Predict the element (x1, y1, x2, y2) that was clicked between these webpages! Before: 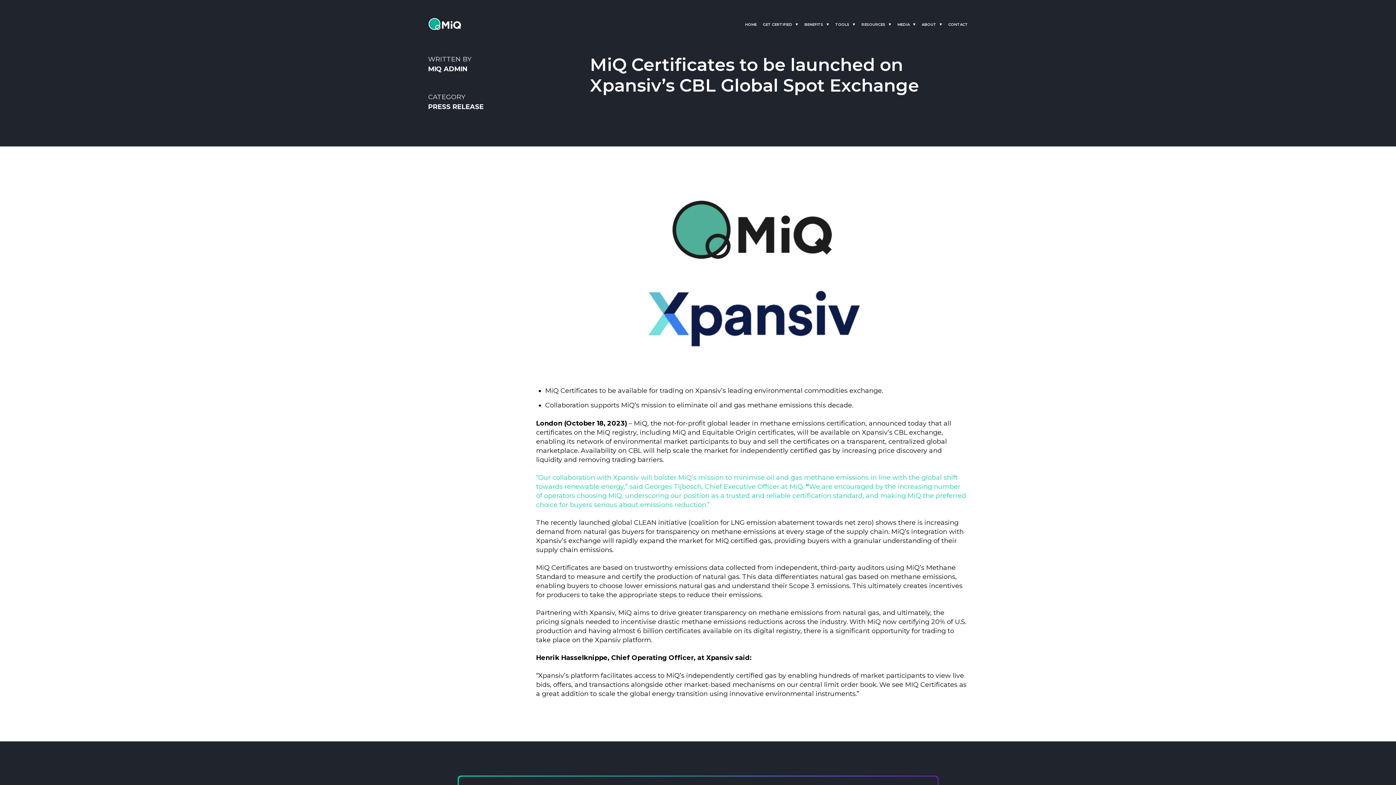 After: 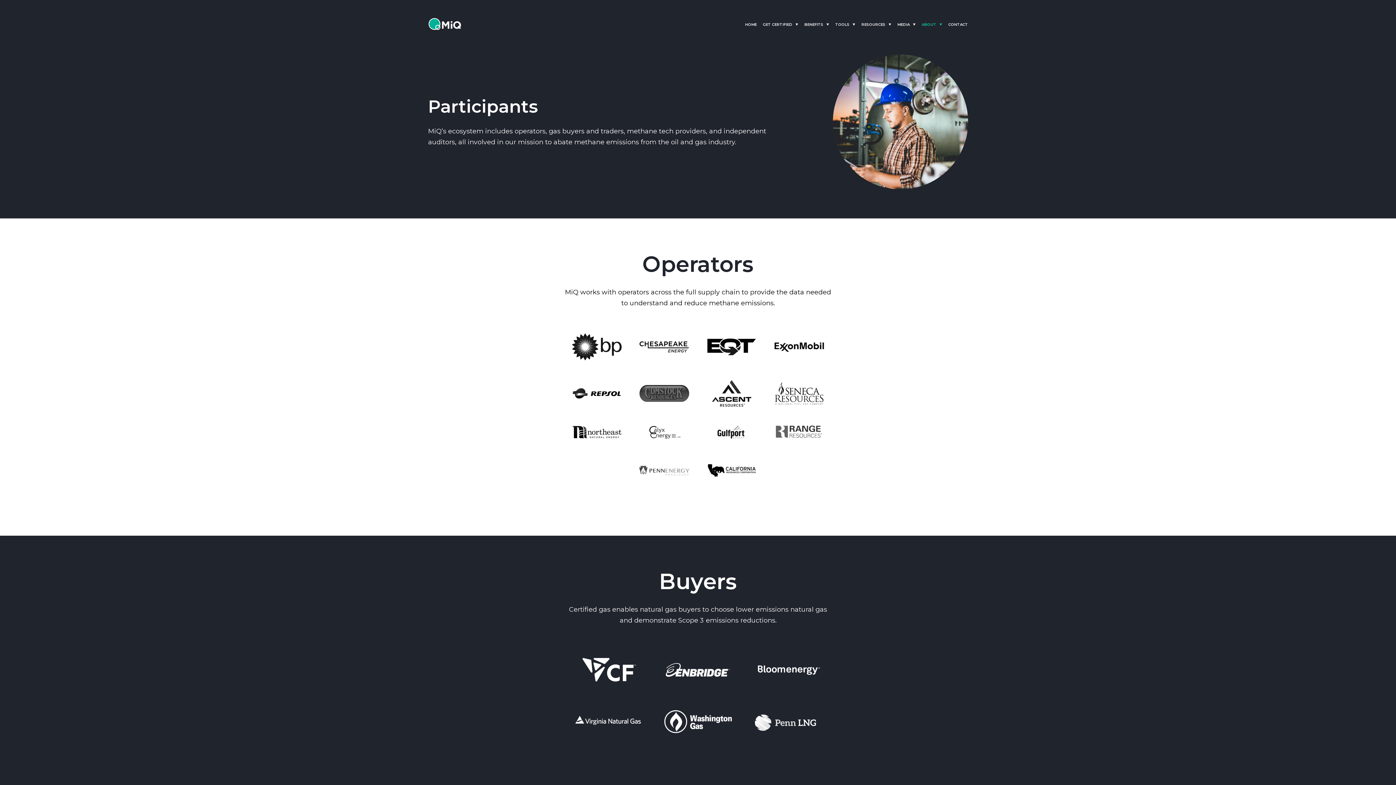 Action: bbox: (922, 17, 942, 30) label: ABOUT